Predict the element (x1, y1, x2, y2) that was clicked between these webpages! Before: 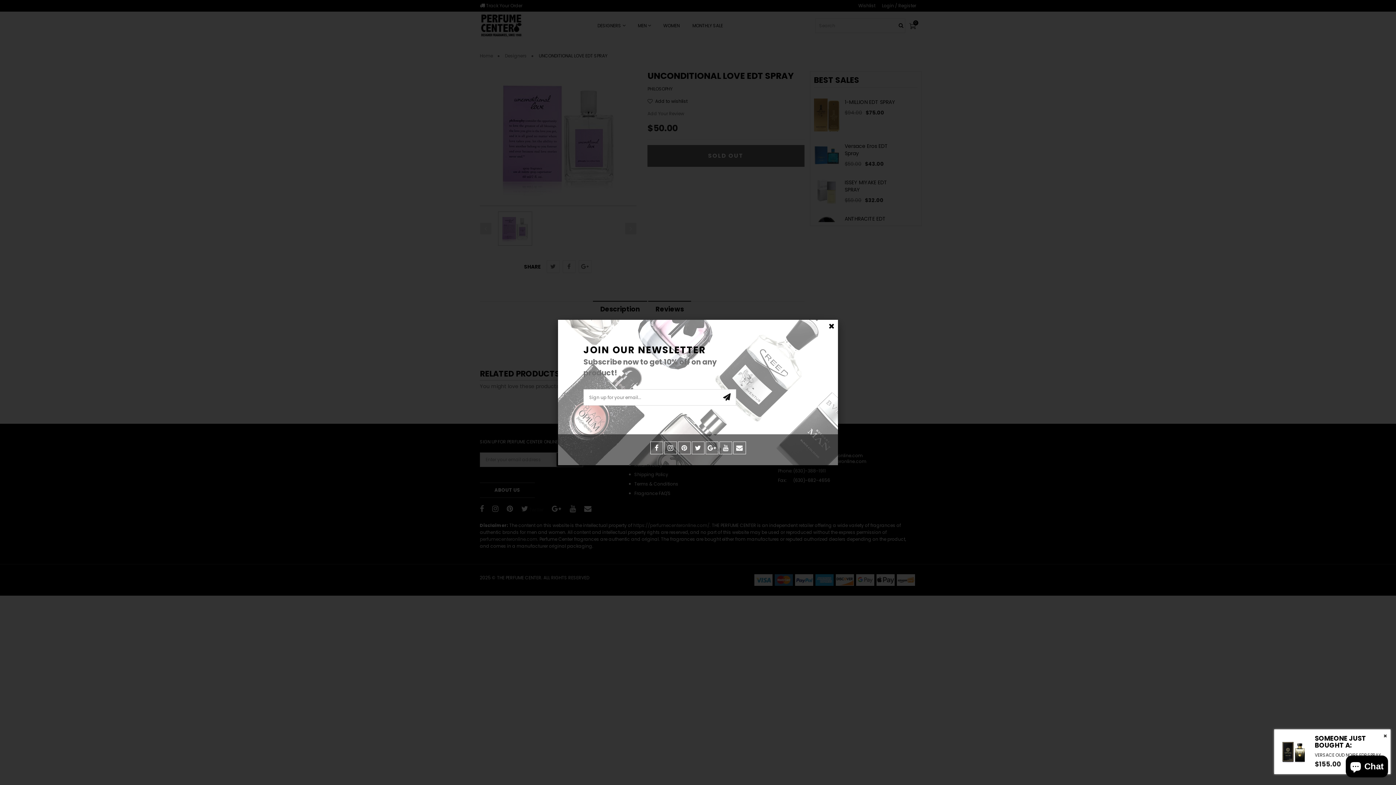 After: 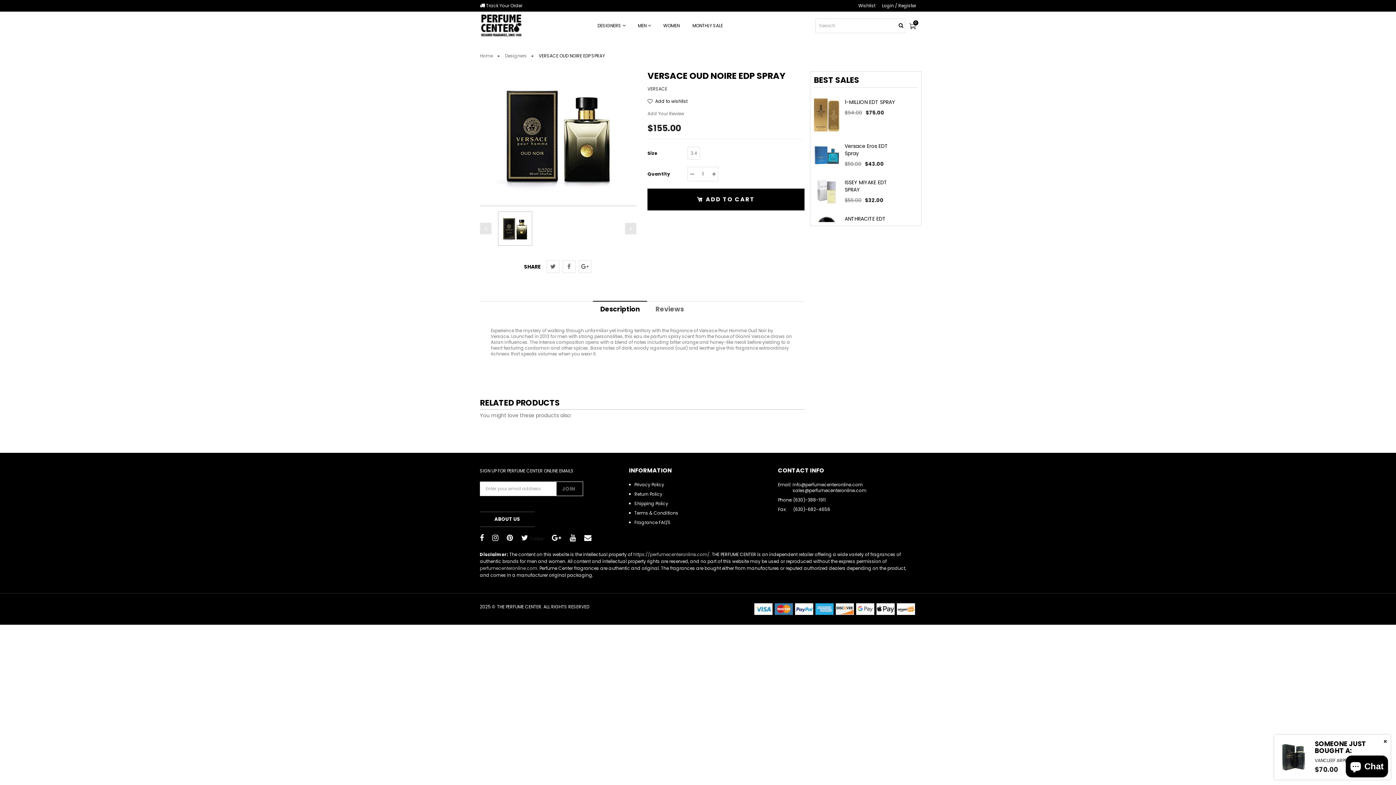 Action: label: VERSACE OUD NOIRE EDP SPRAY bbox: (1315, 752, 1381, 758)